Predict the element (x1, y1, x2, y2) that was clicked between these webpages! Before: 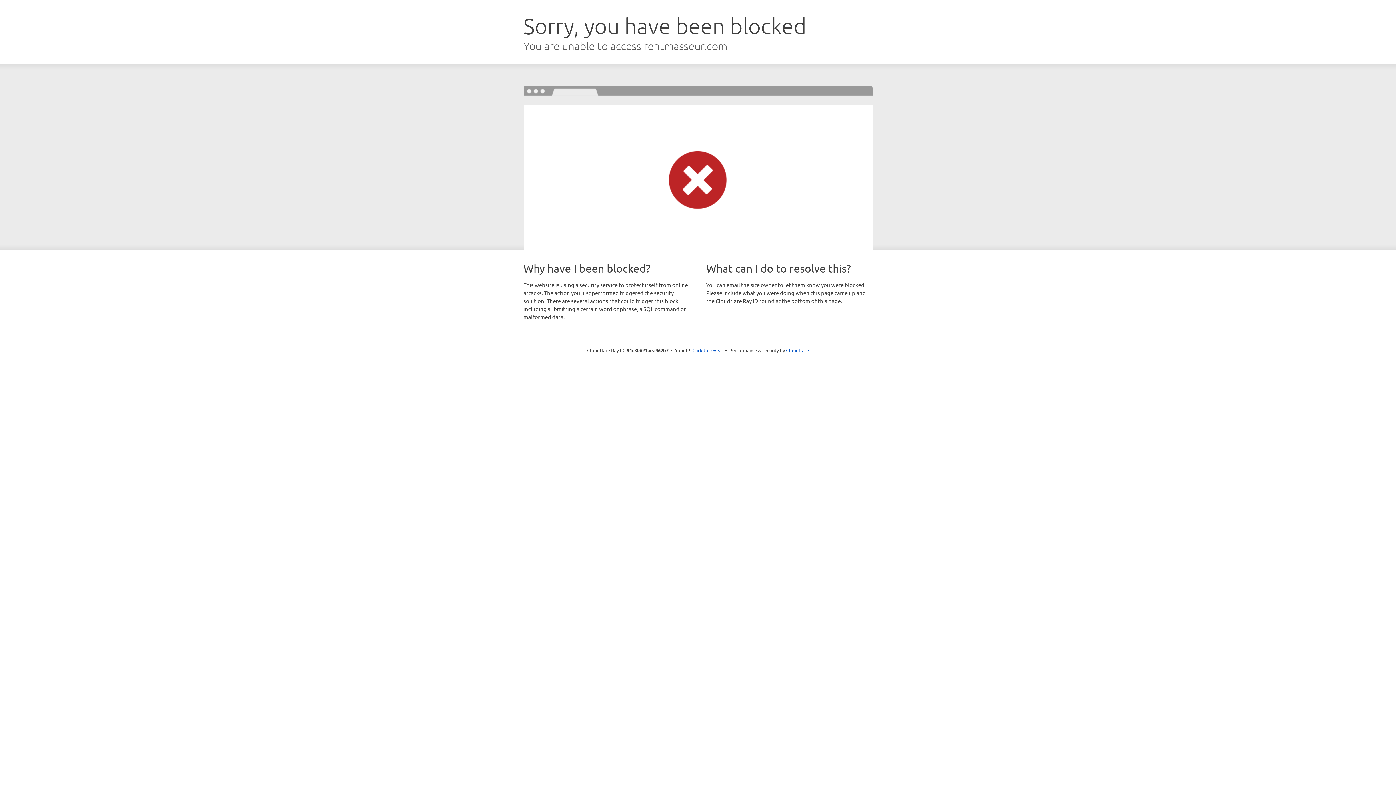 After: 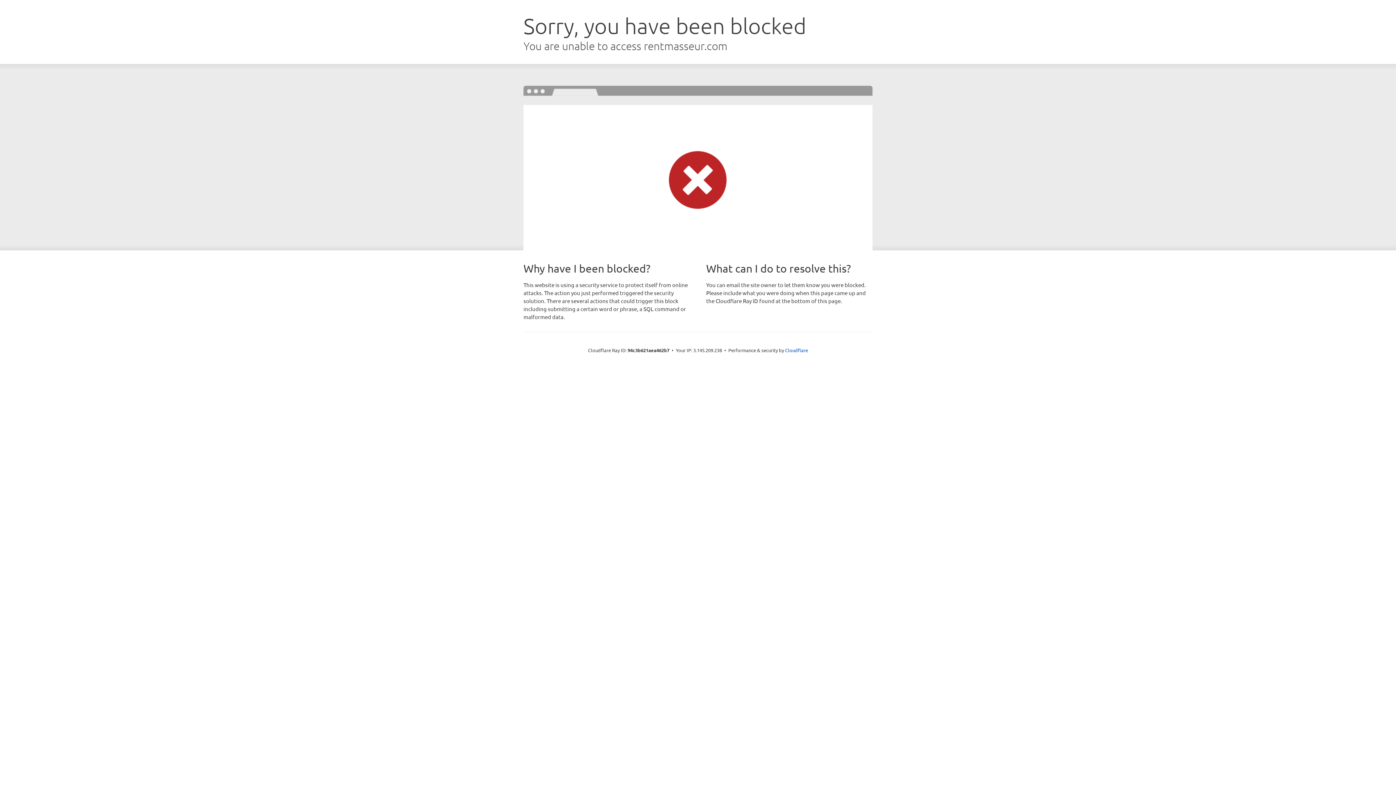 Action: label: Click to reveal bbox: (692, 346, 723, 353)